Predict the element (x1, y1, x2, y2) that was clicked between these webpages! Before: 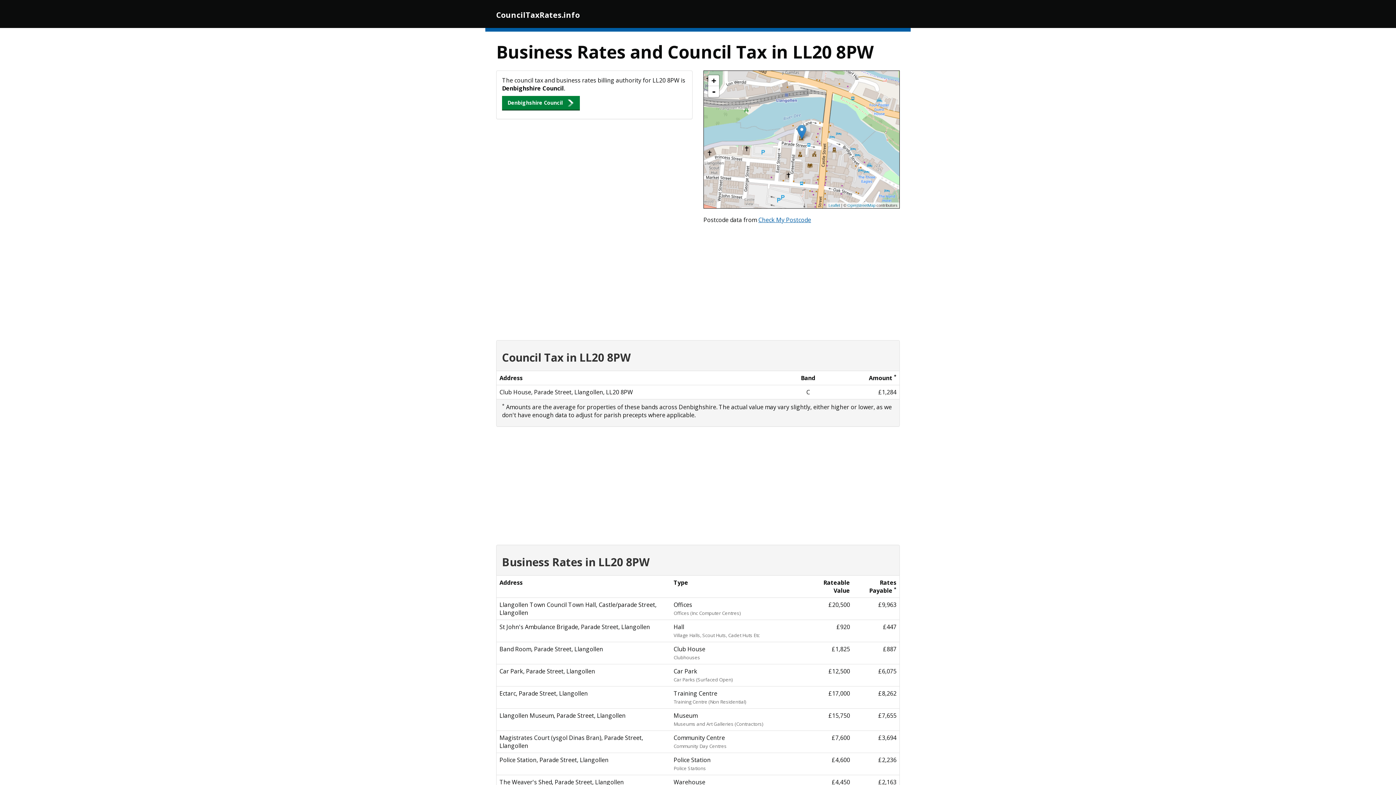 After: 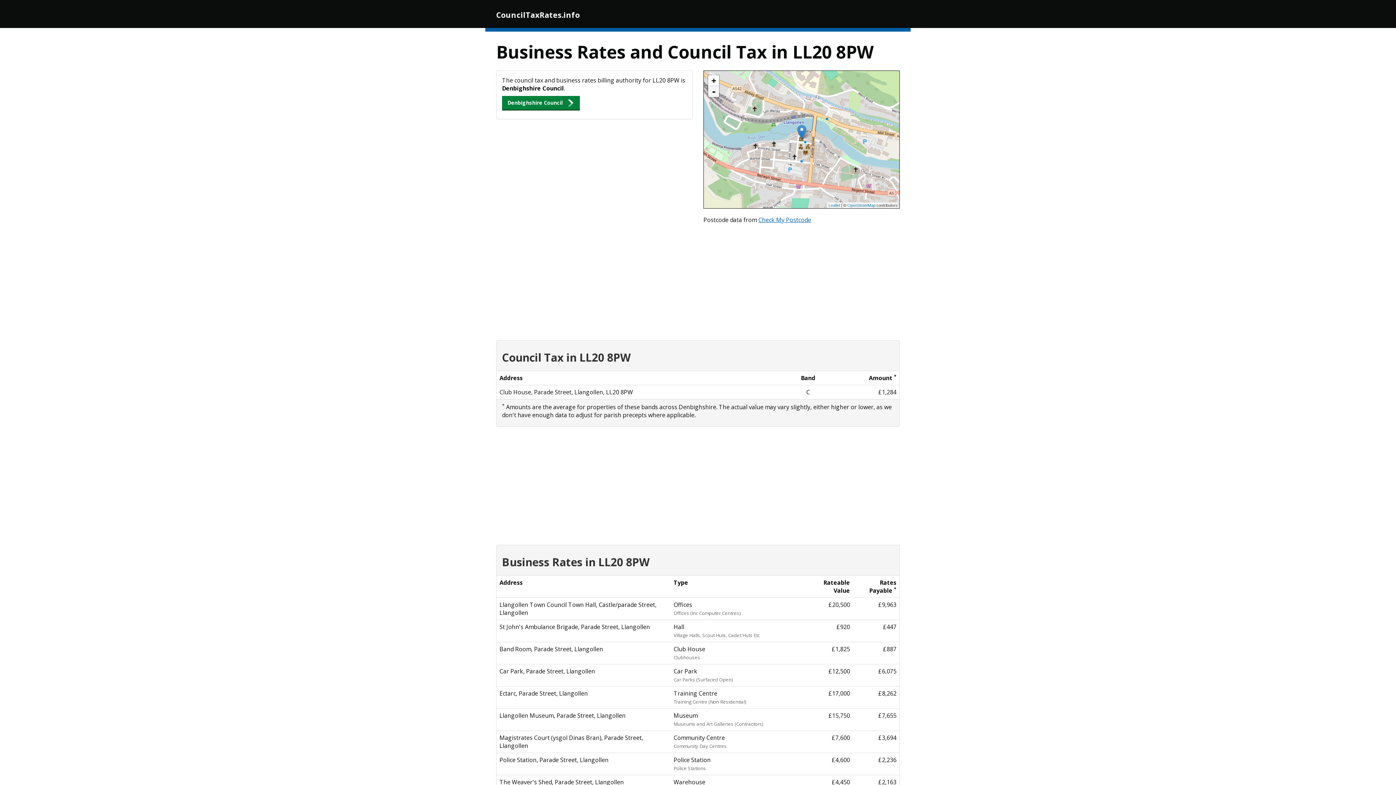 Action: bbox: (708, 86, 719, 97) label: -